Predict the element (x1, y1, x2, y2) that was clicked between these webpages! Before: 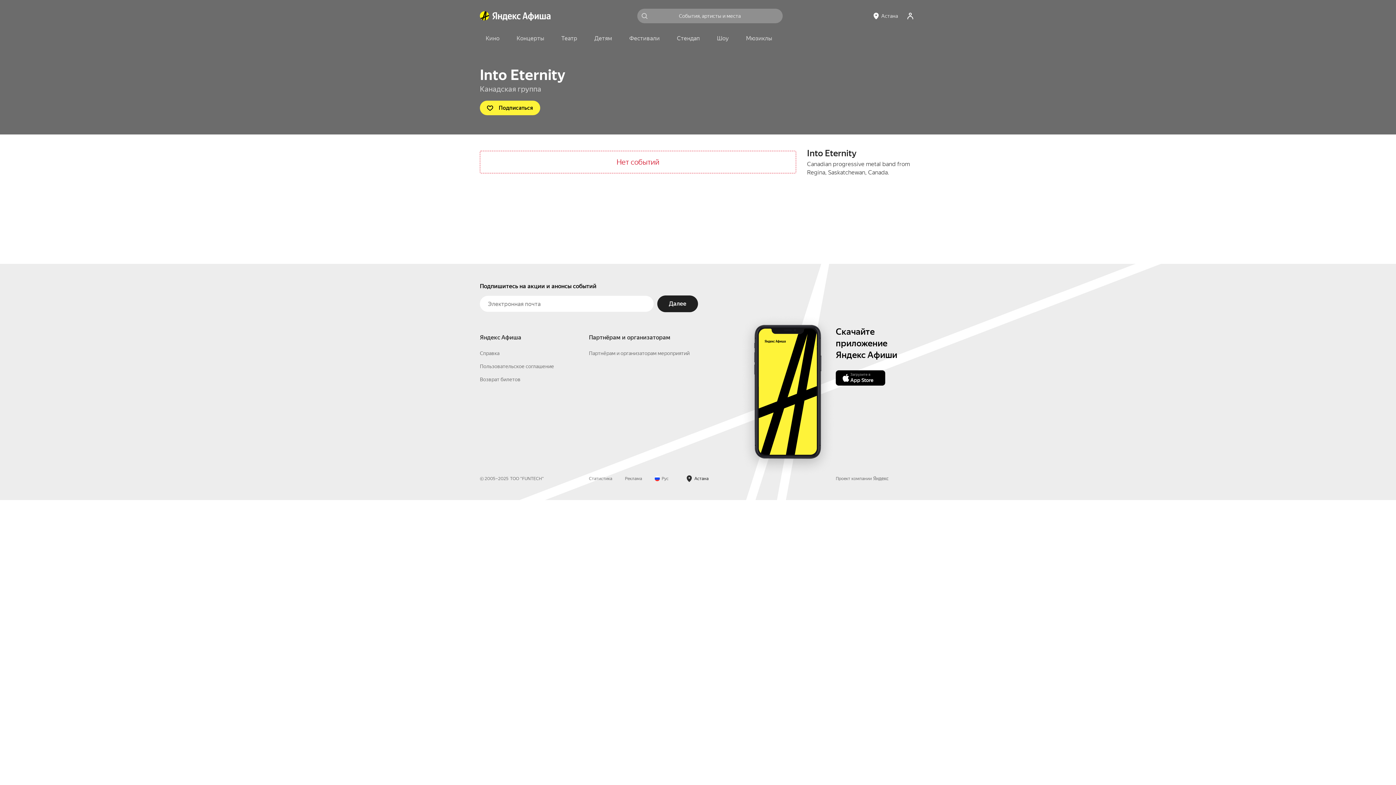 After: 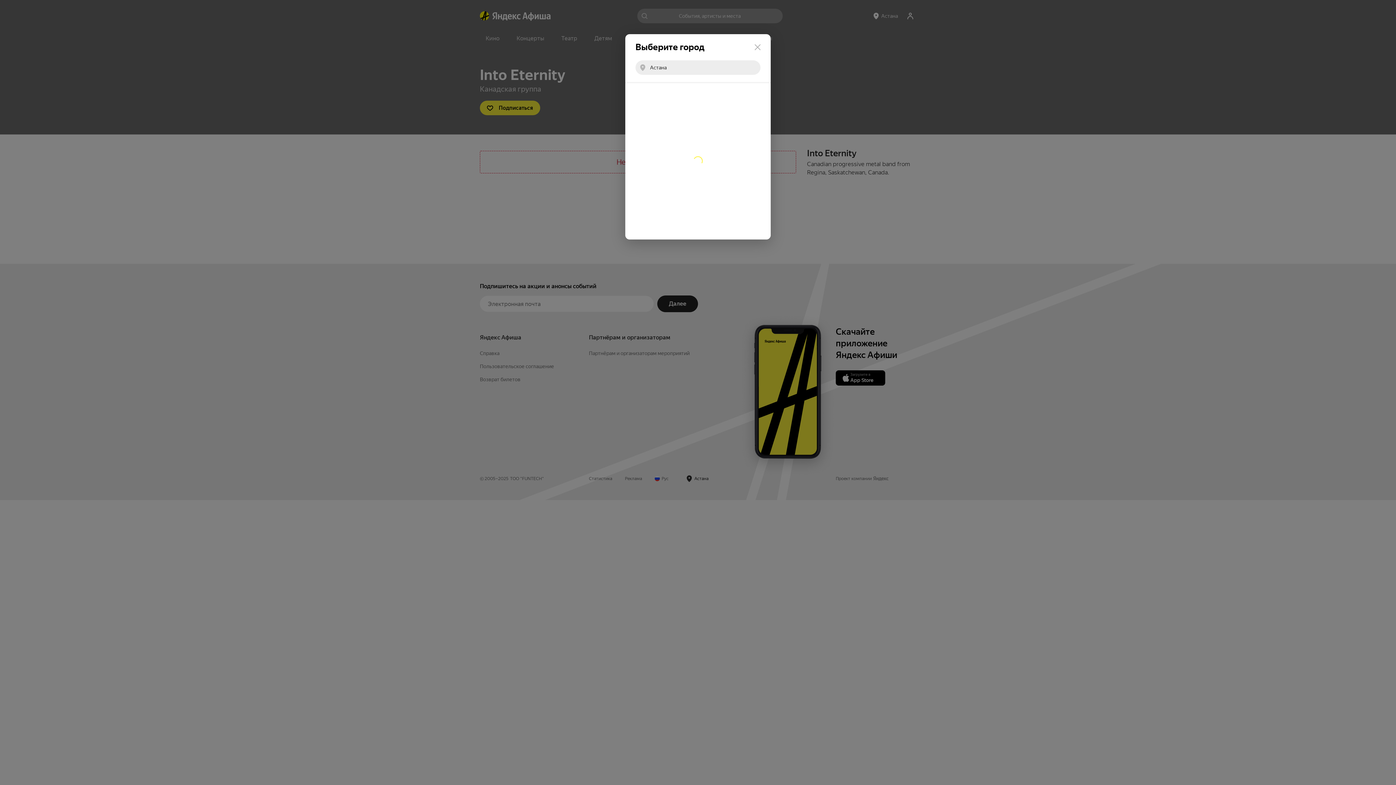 Action: bbox: (869, 10, 902, 21) label: город: Астана. Изменить город